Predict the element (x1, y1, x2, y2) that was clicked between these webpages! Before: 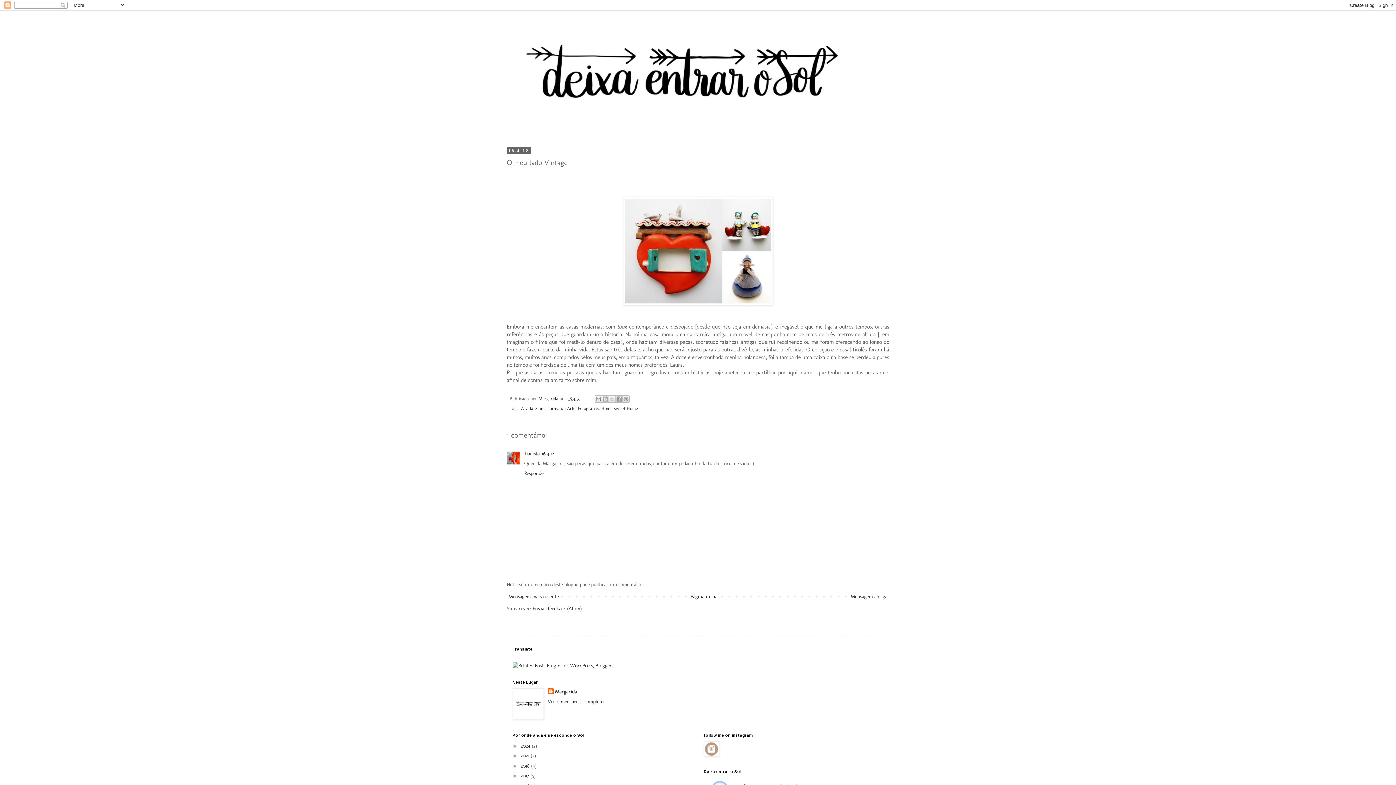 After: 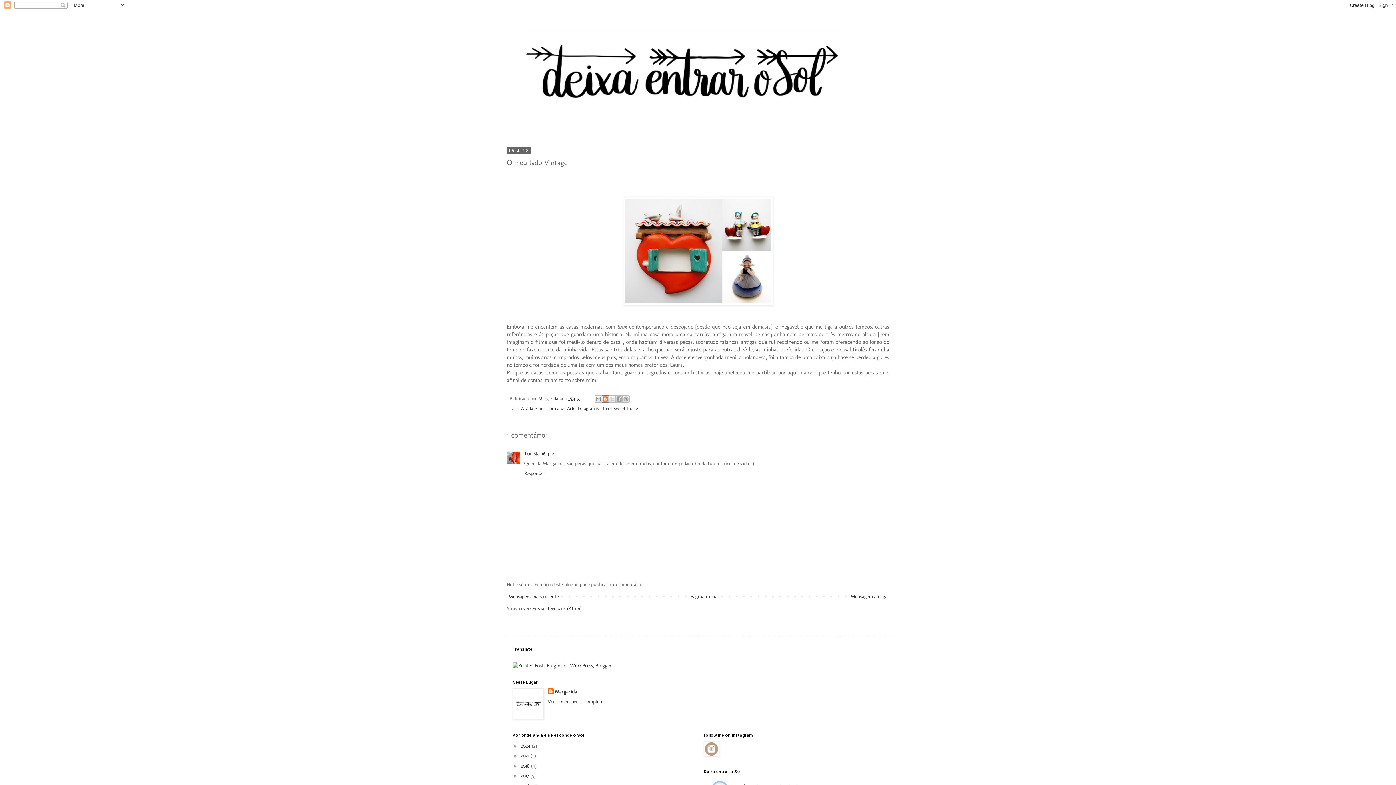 Action: label: Dê a sua opinião! bbox: (601, 395, 609, 402)